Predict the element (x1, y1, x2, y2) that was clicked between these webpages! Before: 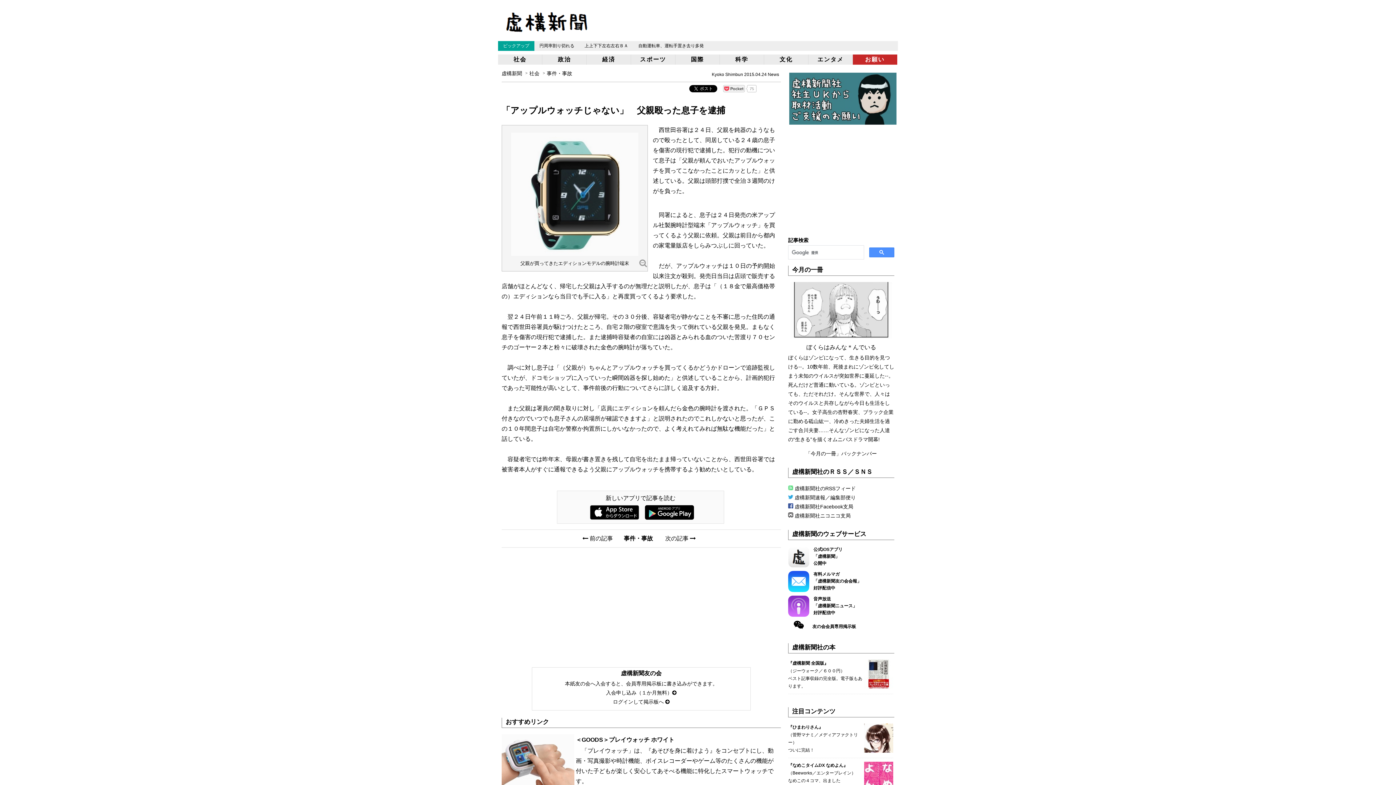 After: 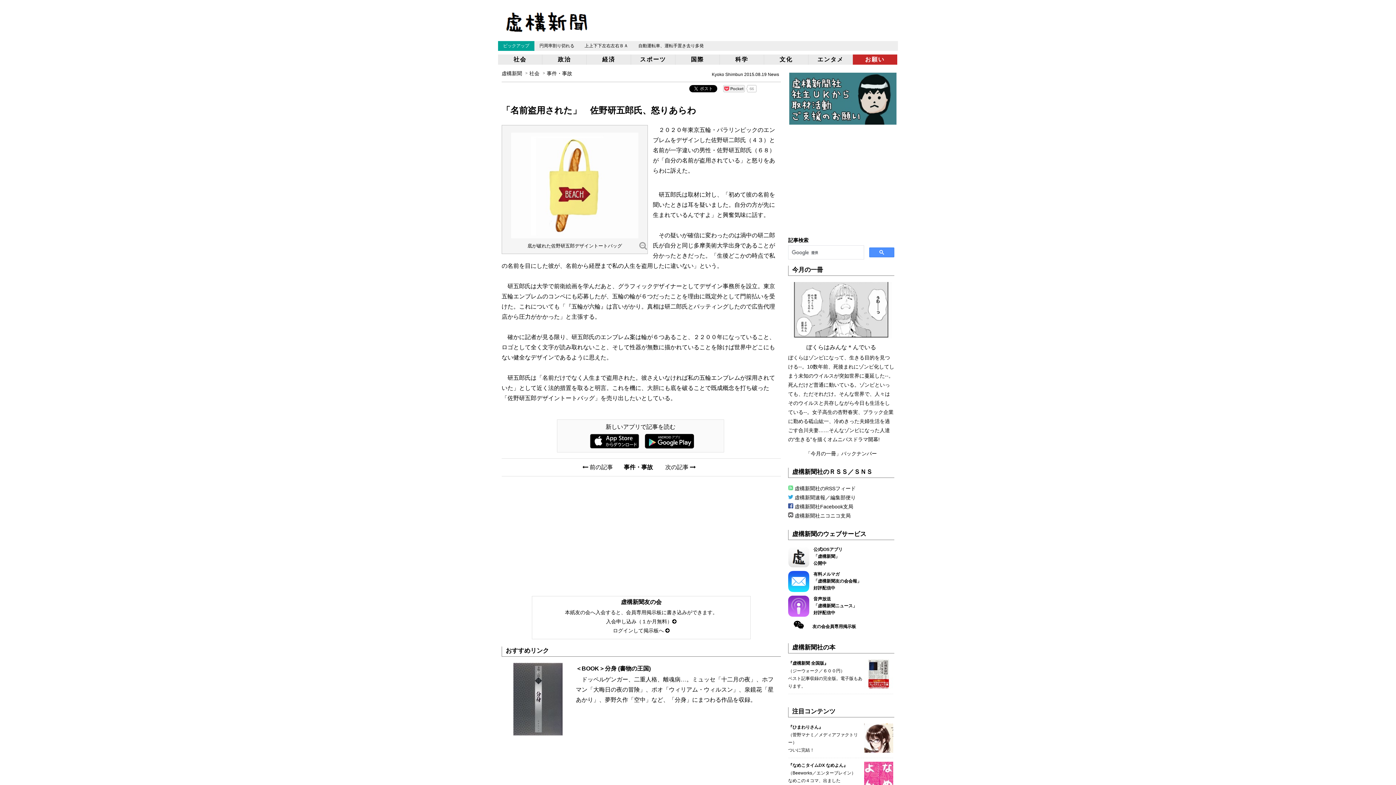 Action: bbox: (665, 533, 696, 543) label: 次の記事 